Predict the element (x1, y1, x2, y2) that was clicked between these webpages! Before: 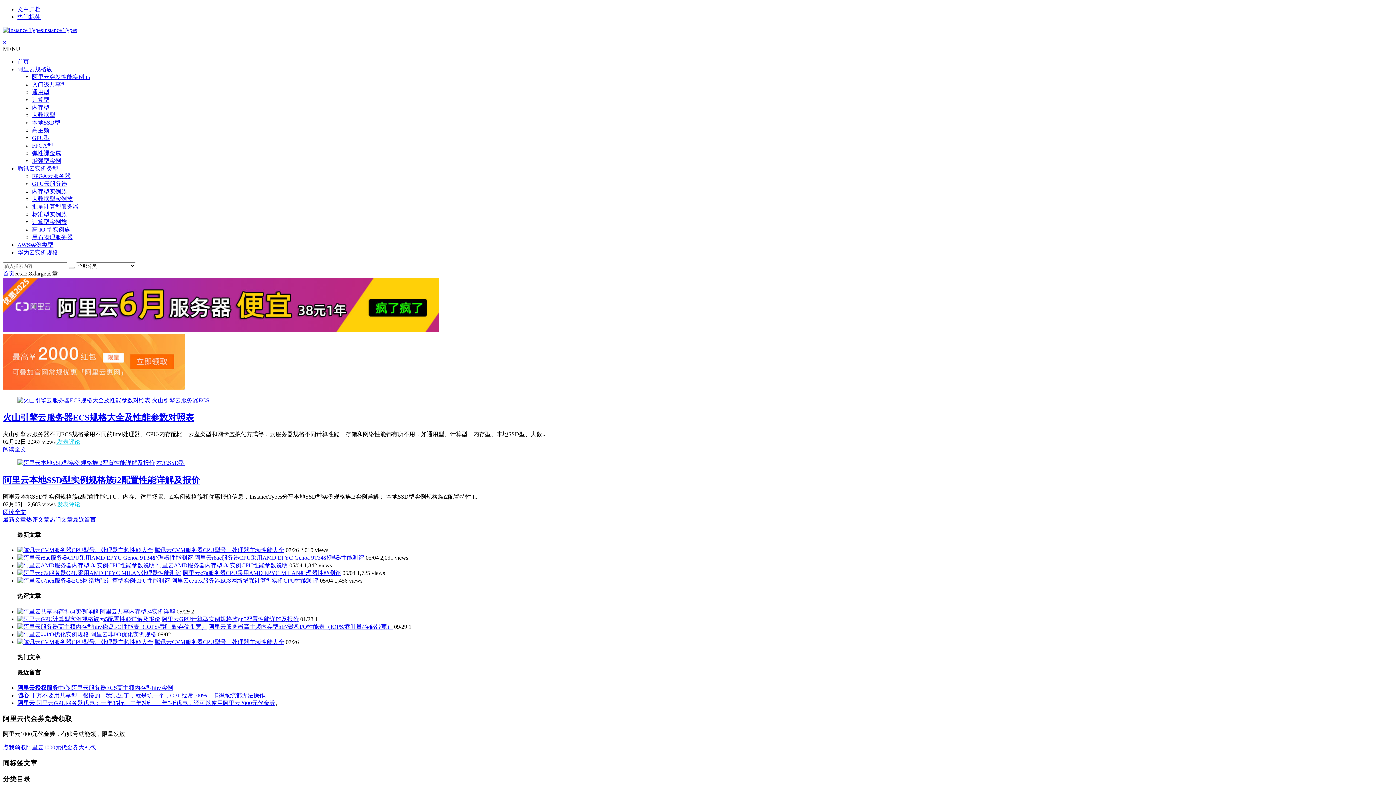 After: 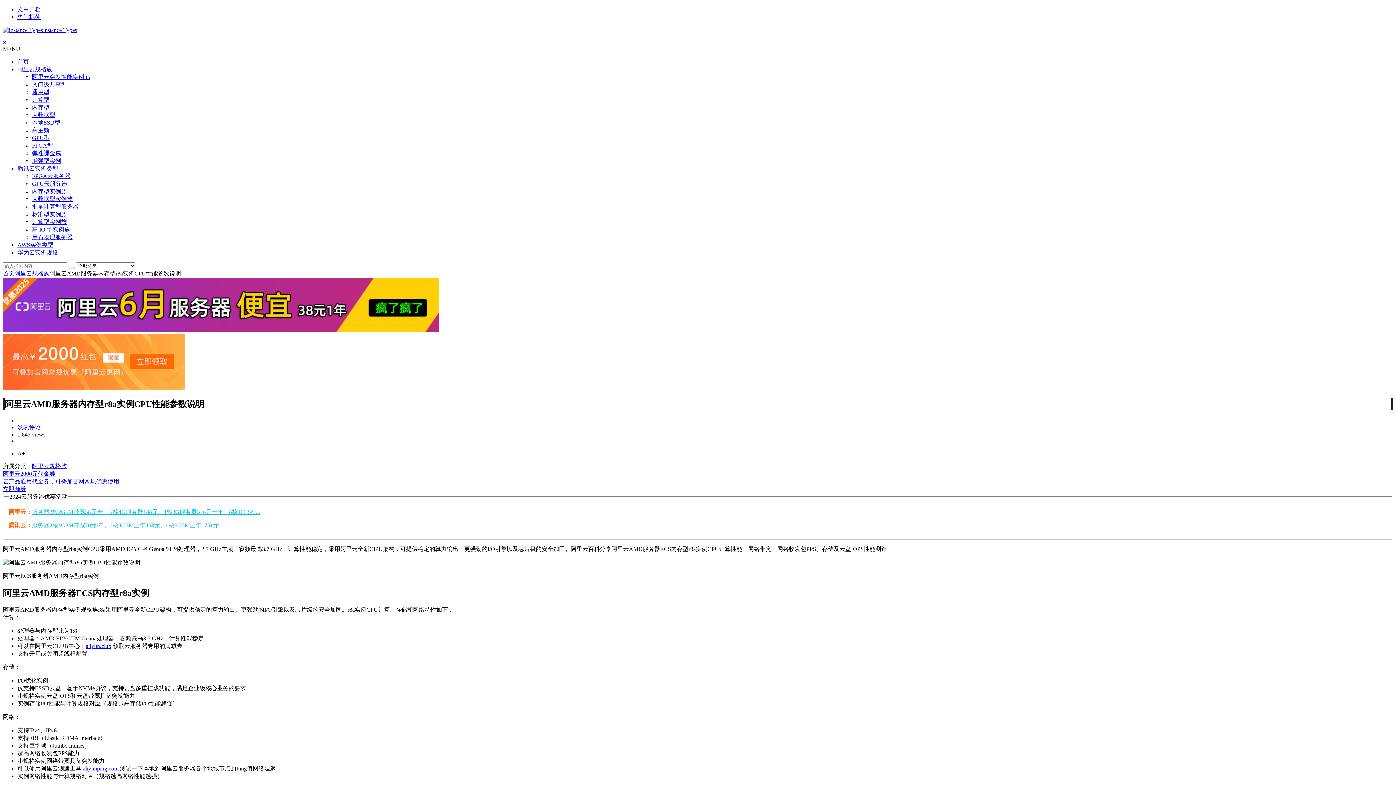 Action: bbox: (156, 562, 288, 568) label: 阿里云AMD服务器内存型r8a实例CPU性能参数说明